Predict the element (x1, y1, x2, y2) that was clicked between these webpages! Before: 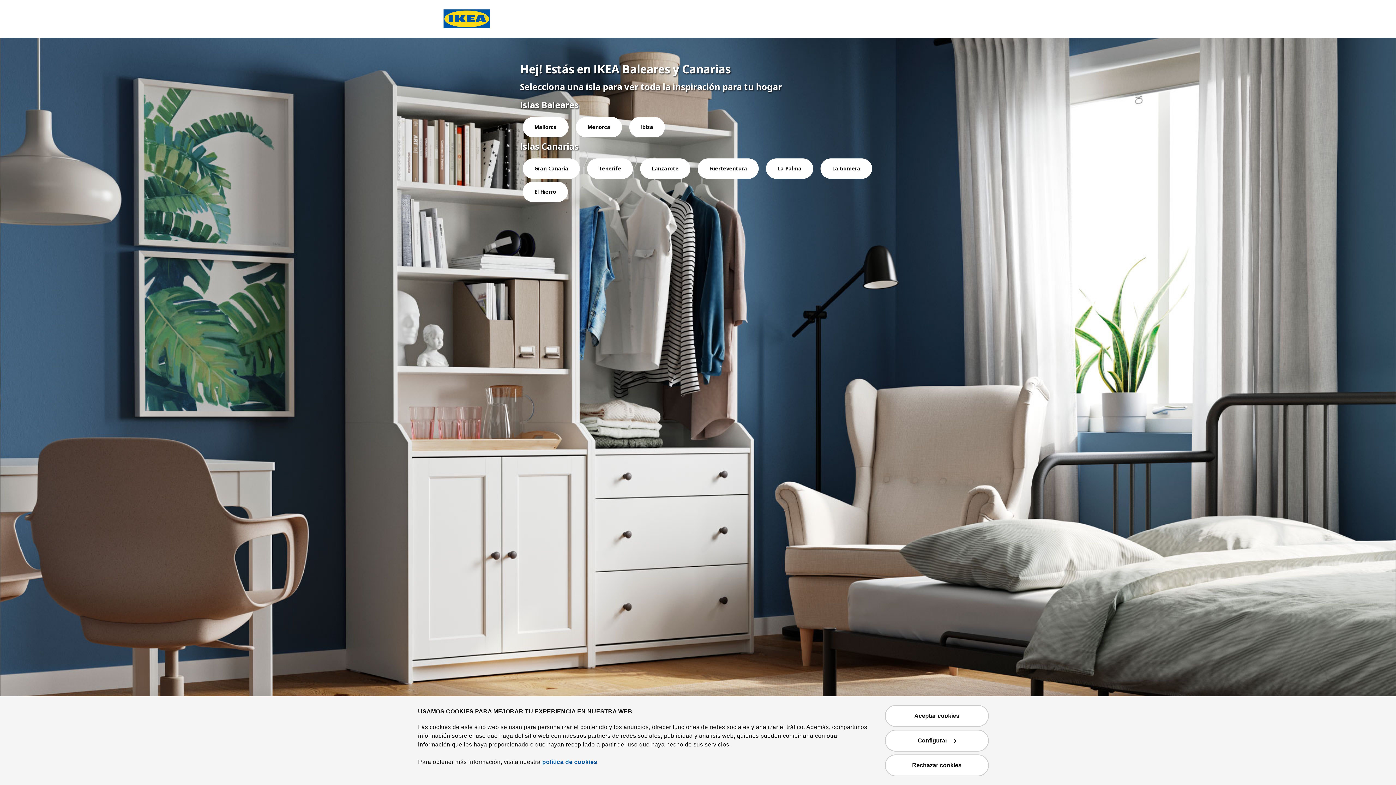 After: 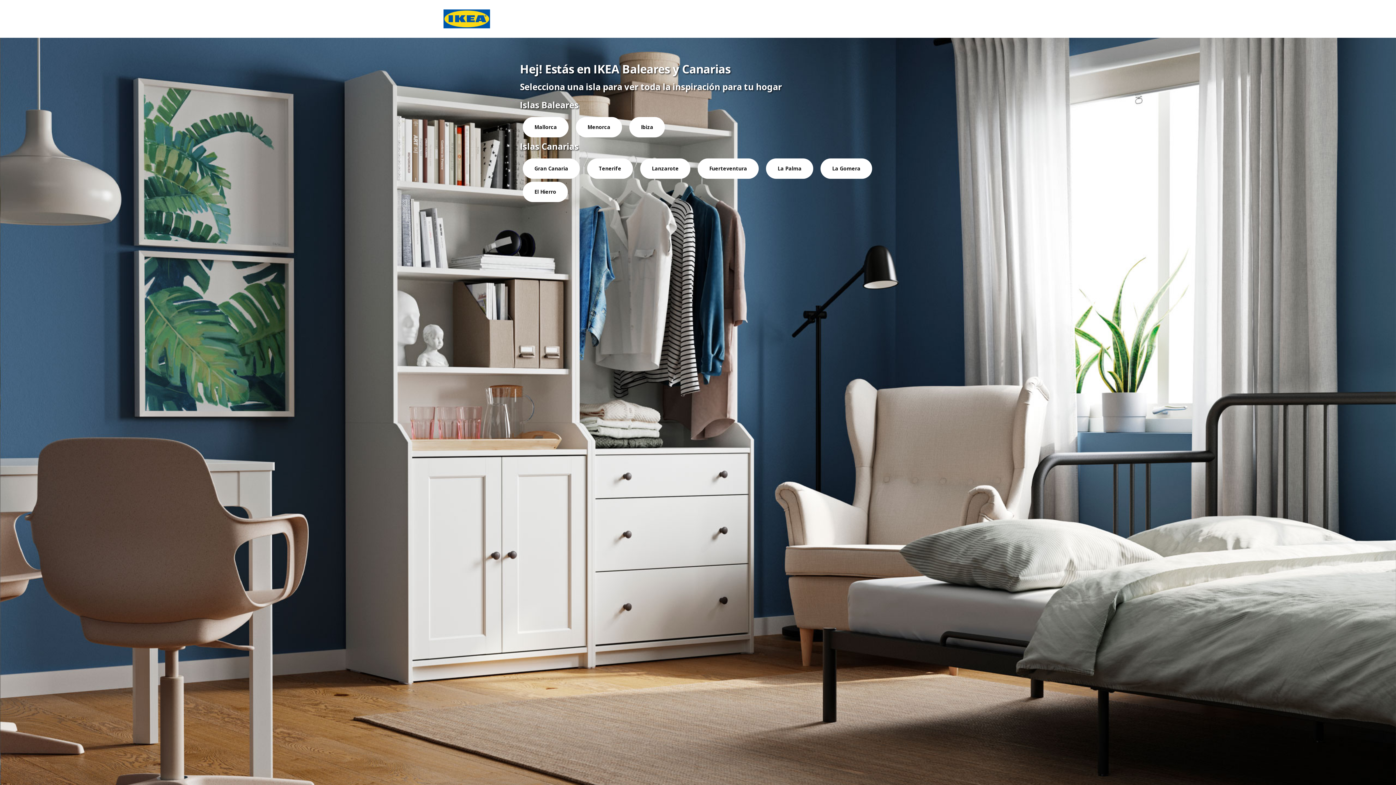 Action: bbox: (885, 705, 989, 727) label: Aceptar cookies